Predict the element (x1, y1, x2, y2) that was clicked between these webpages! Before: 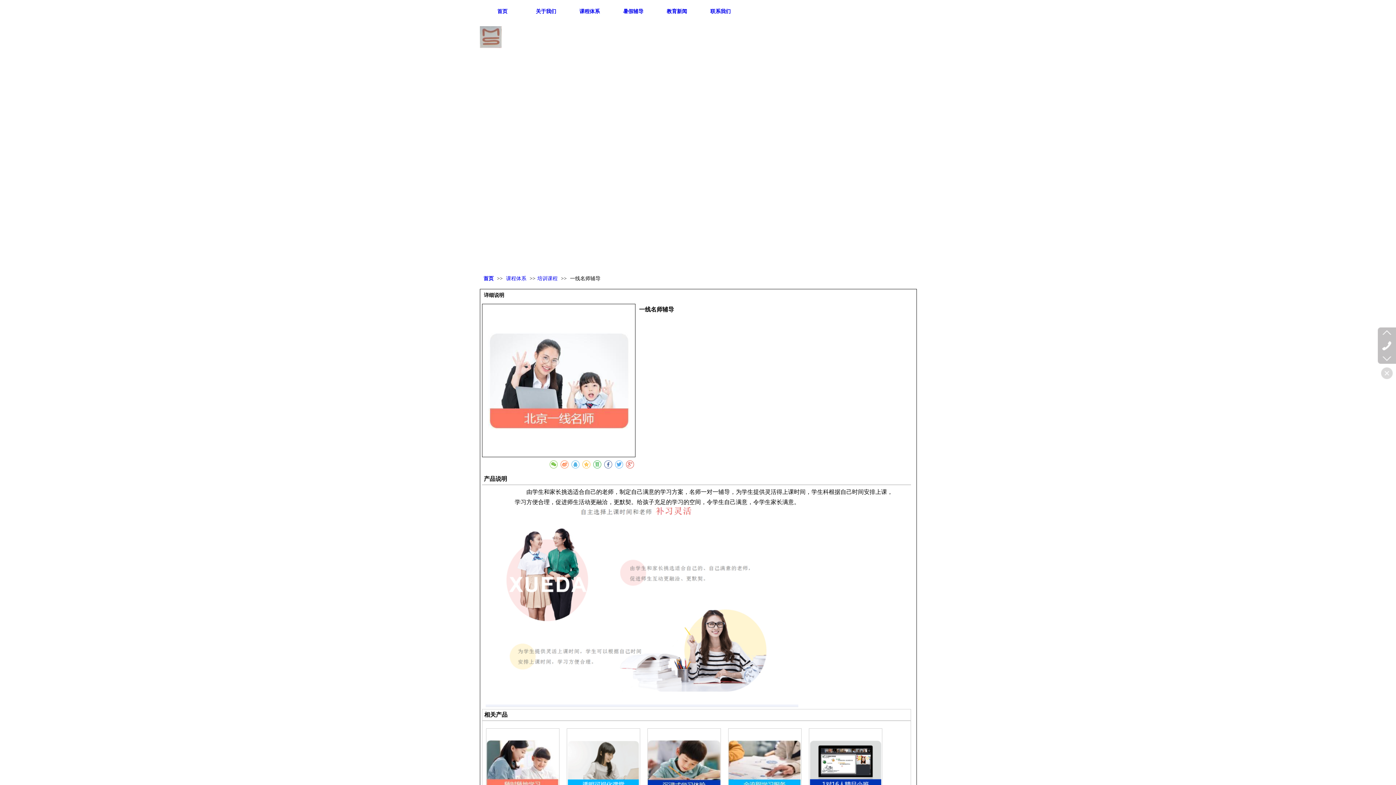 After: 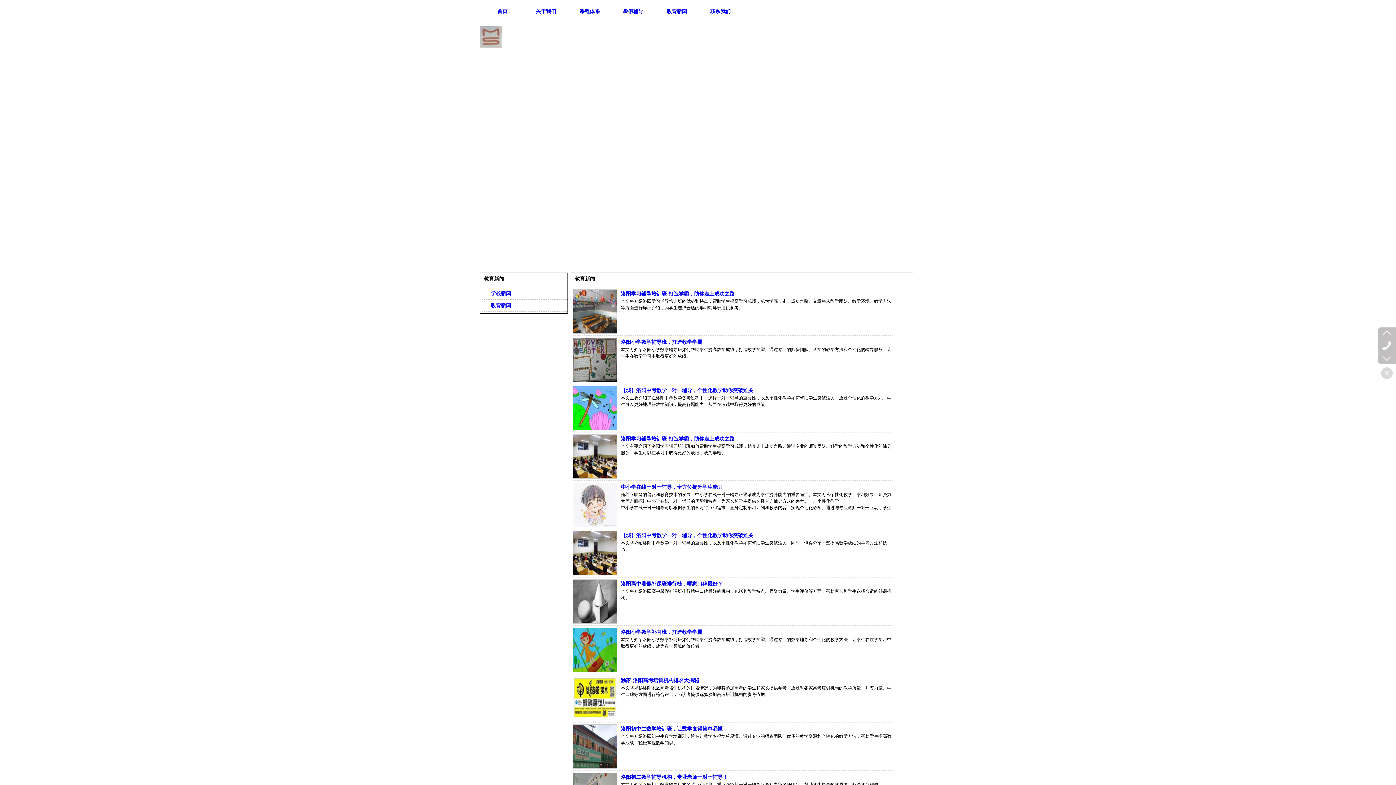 Action: label: 教育新闻 bbox: (655, 2, 698, 21)